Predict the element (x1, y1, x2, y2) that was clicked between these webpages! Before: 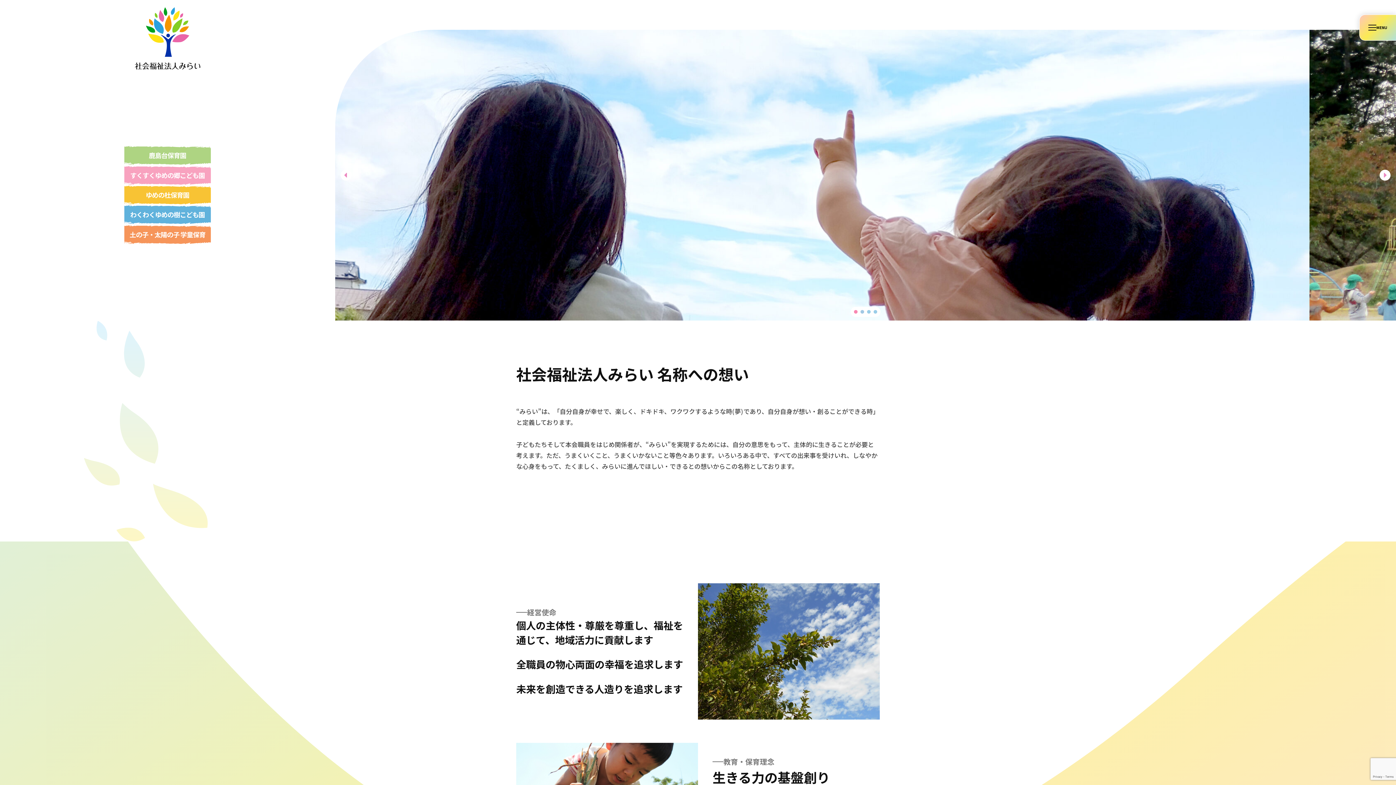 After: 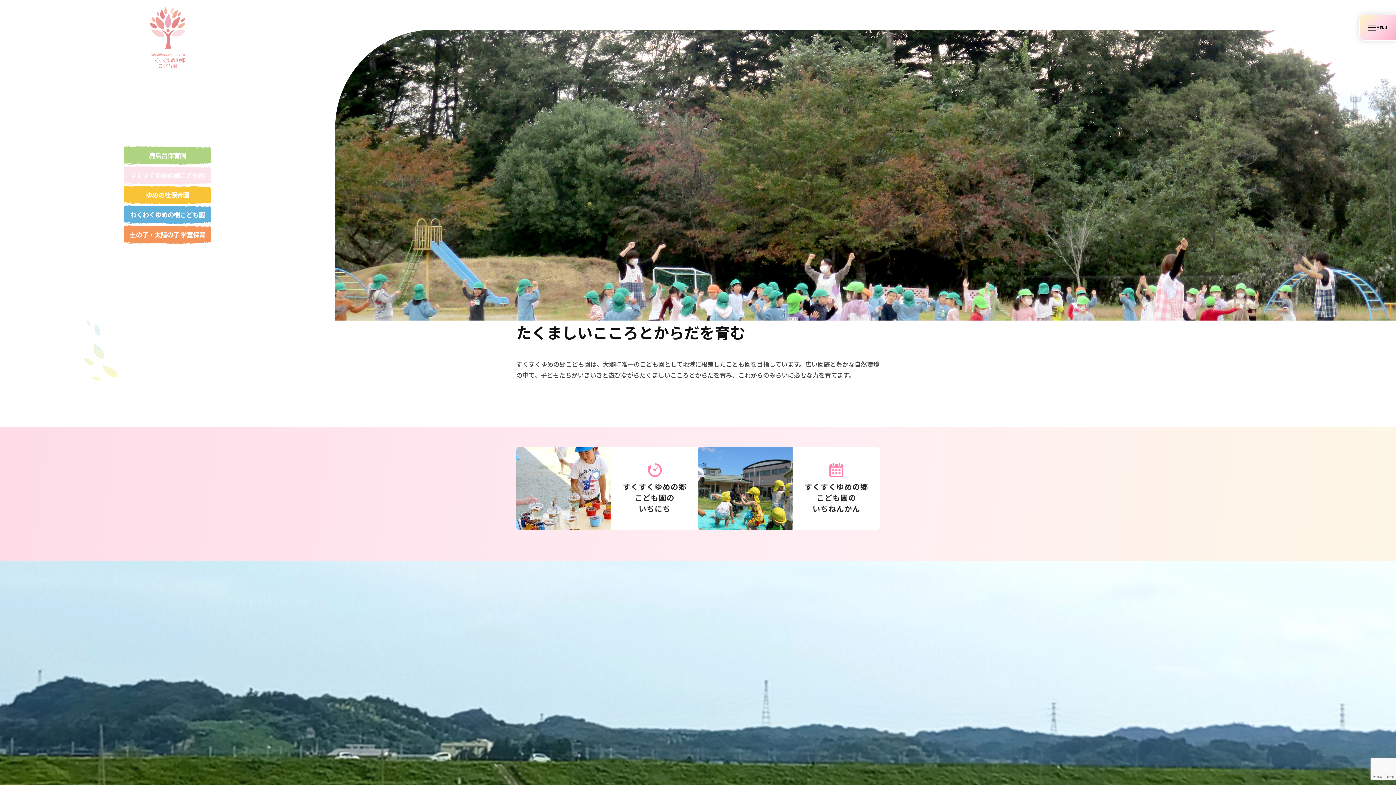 Action: label: すくすくゆめの郷こども園 bbox: (124, 165, 210, 184)